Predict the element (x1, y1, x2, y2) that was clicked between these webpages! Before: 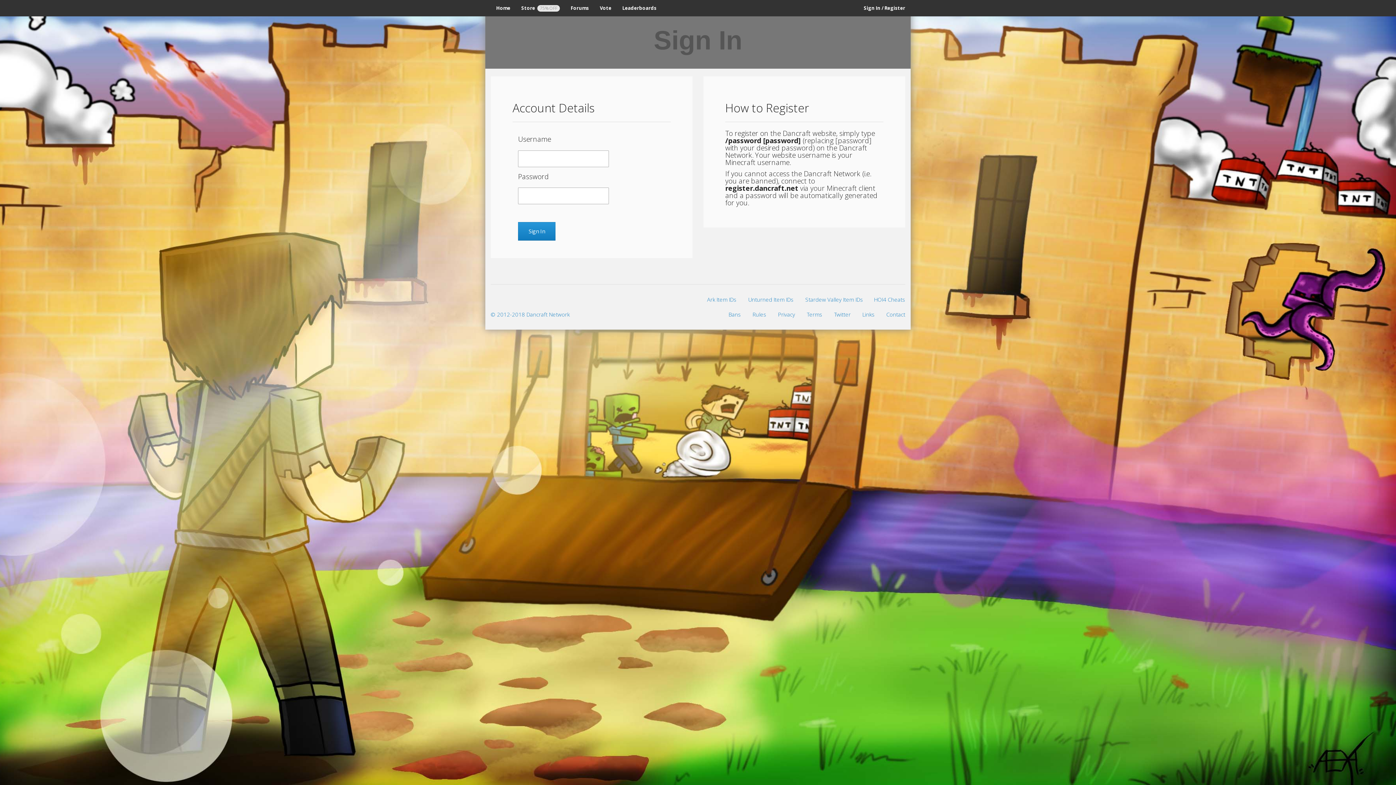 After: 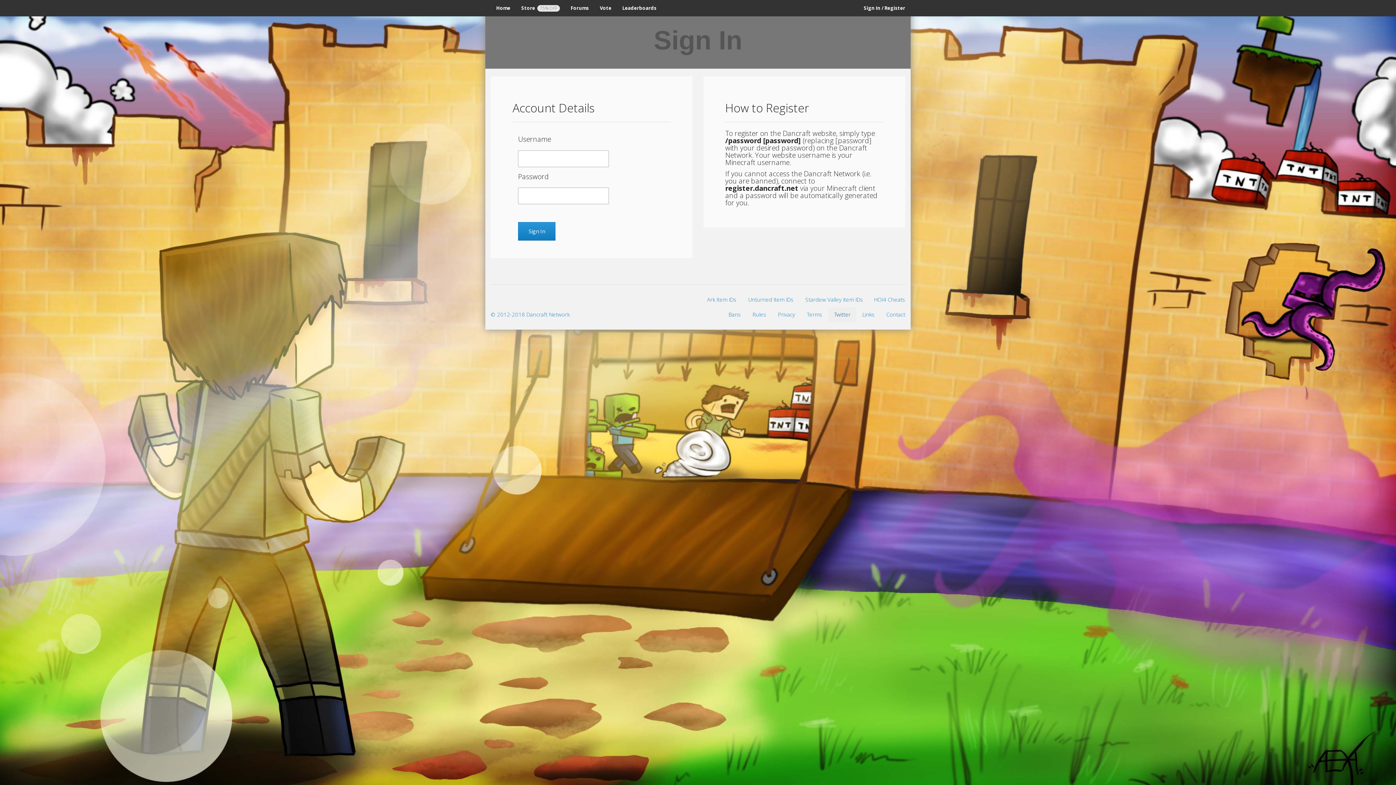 Action: label: Twitter bbox: (828, 307, 856, 322)